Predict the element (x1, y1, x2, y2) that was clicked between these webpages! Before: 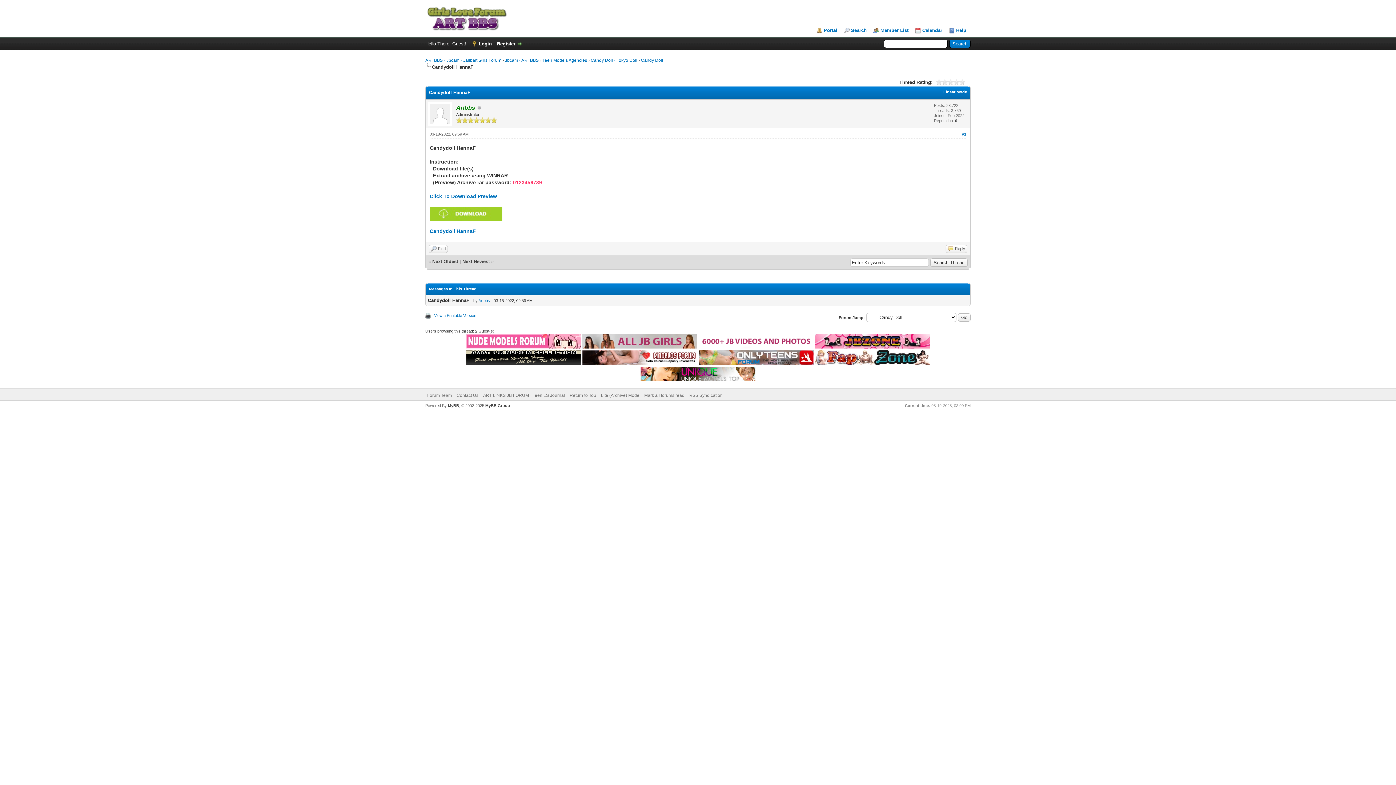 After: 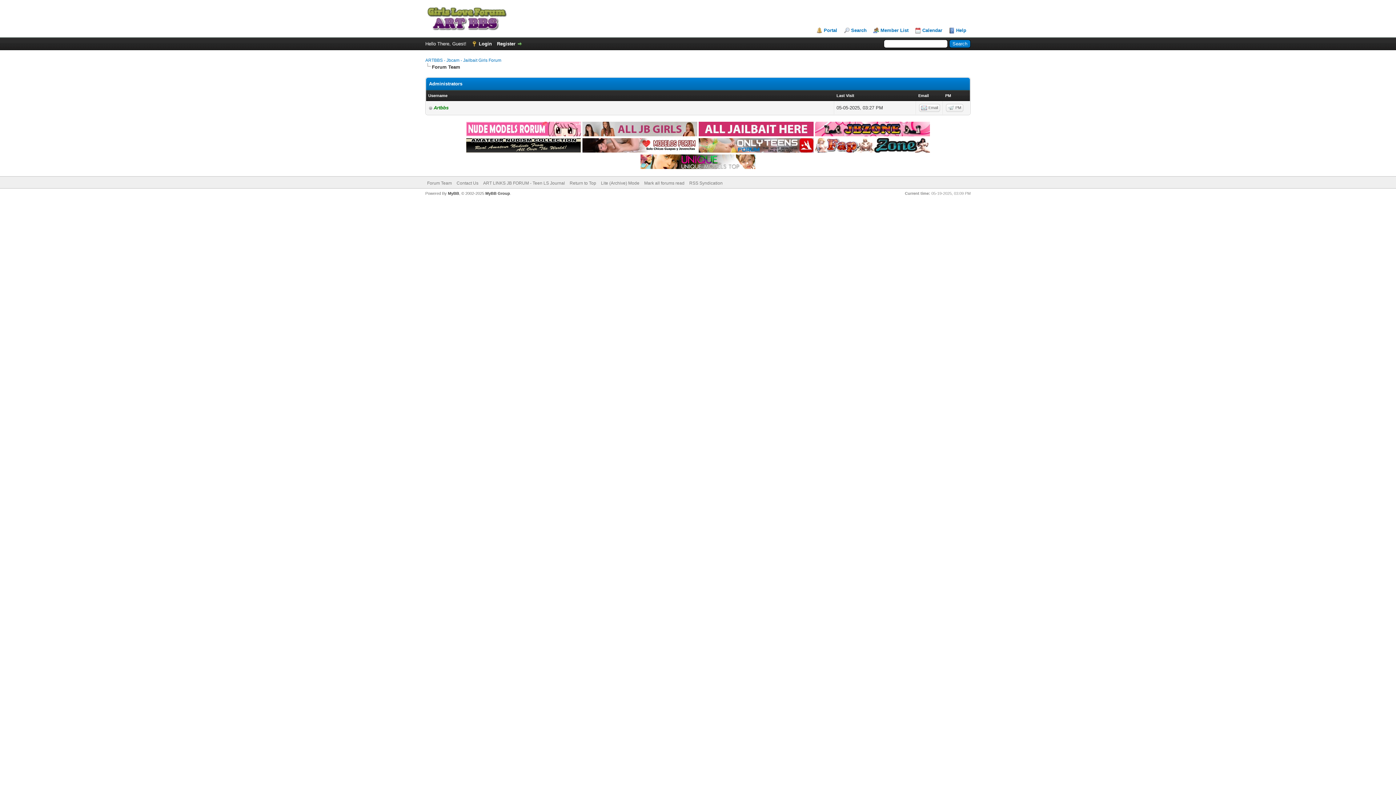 Action: label: Forum Team bbox: (427, 393, 452, 398)